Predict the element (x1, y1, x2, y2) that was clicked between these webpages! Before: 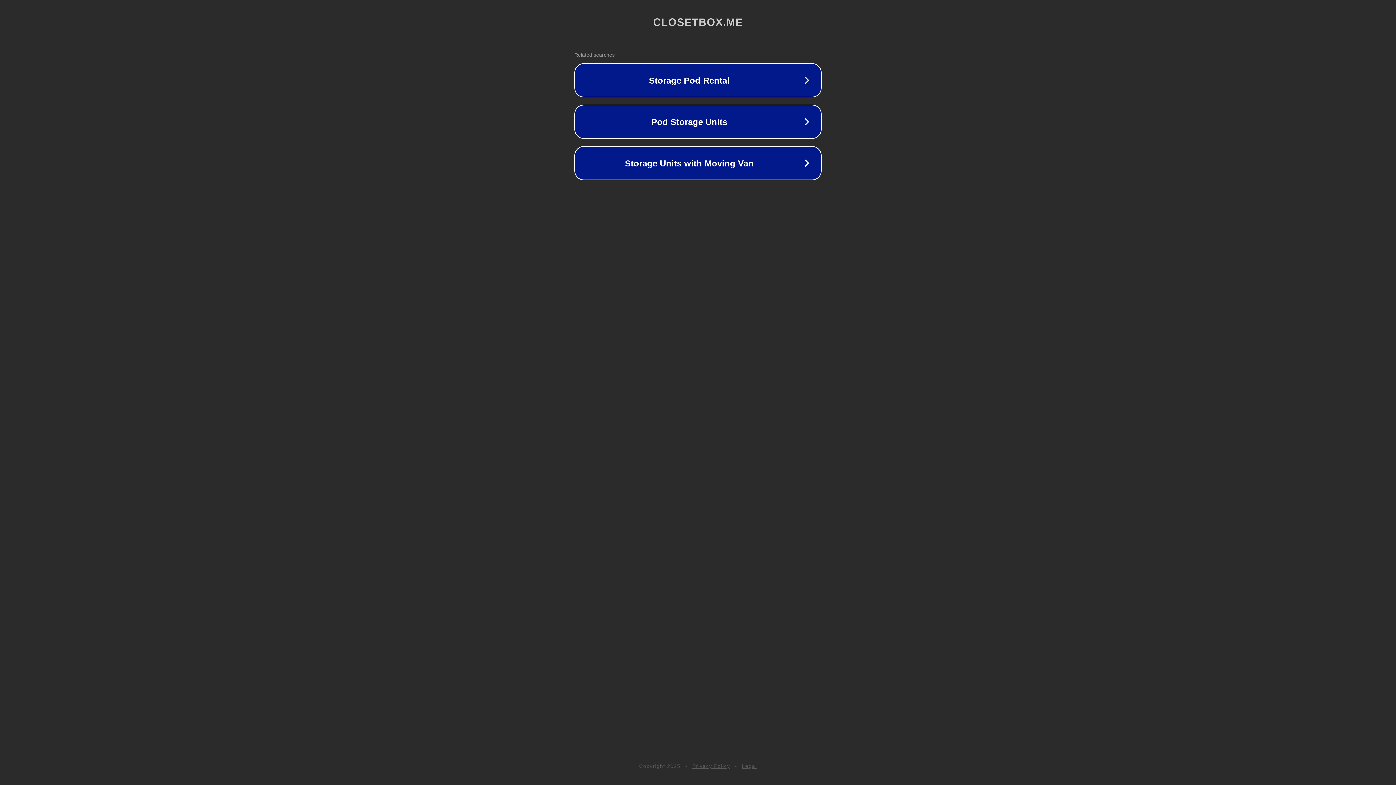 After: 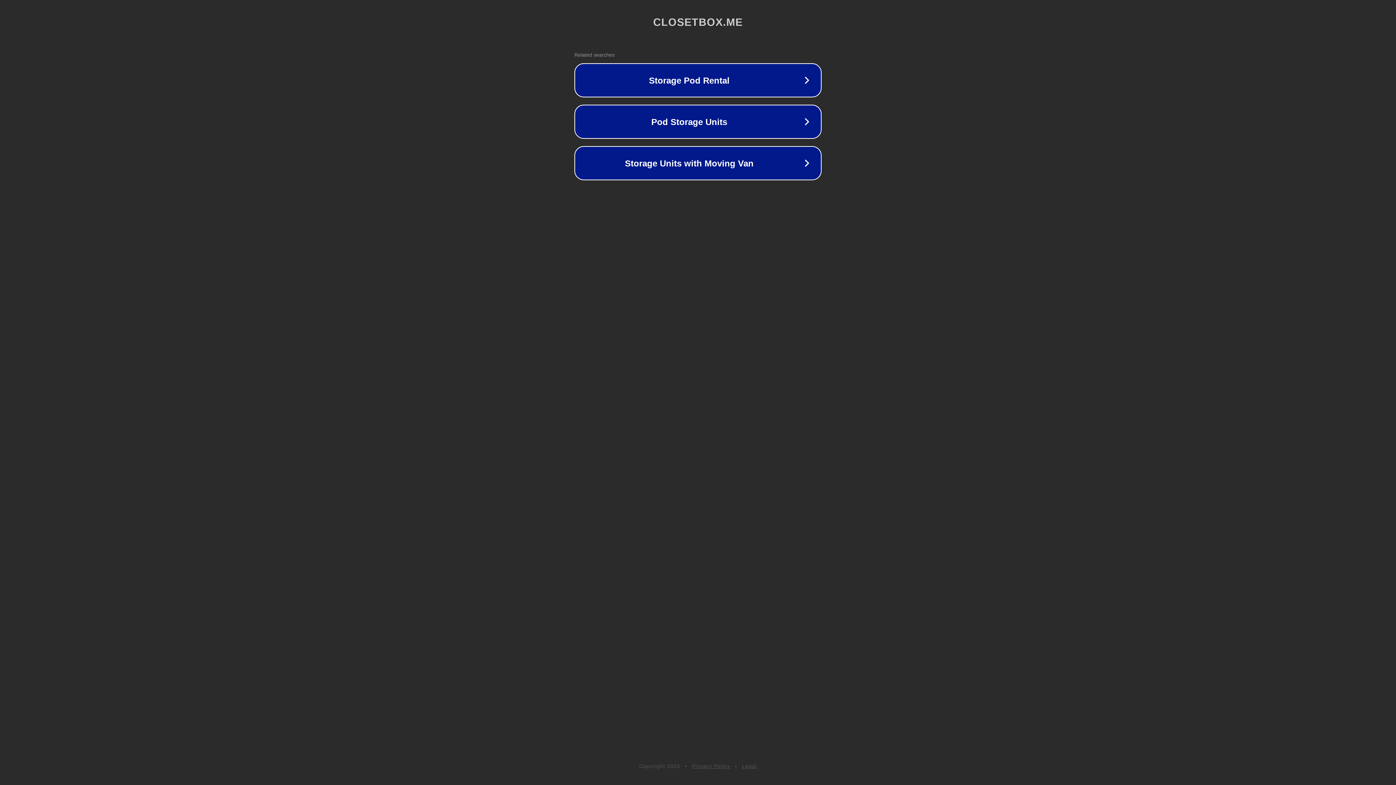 Action: label: Privacy Policy bbox: (692, 763, 730, 769)